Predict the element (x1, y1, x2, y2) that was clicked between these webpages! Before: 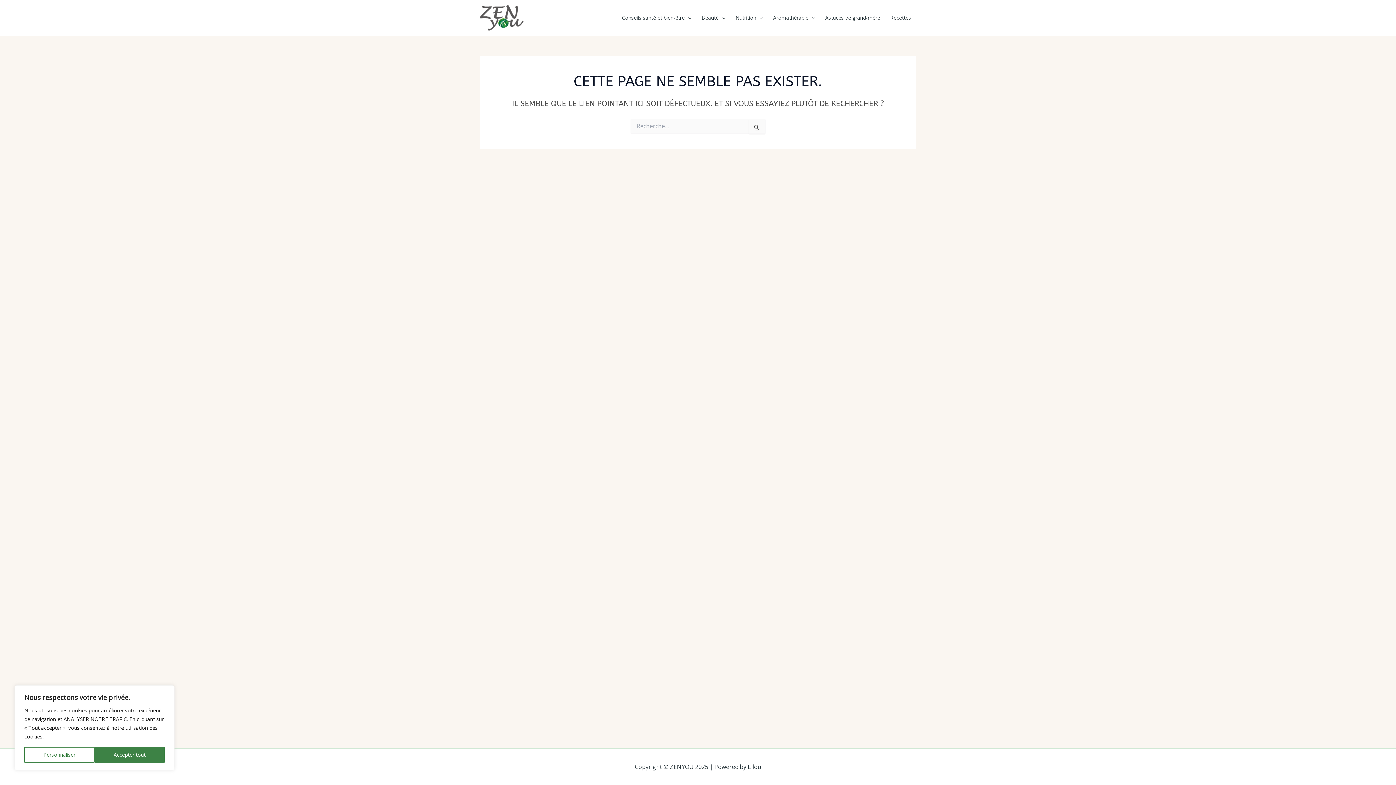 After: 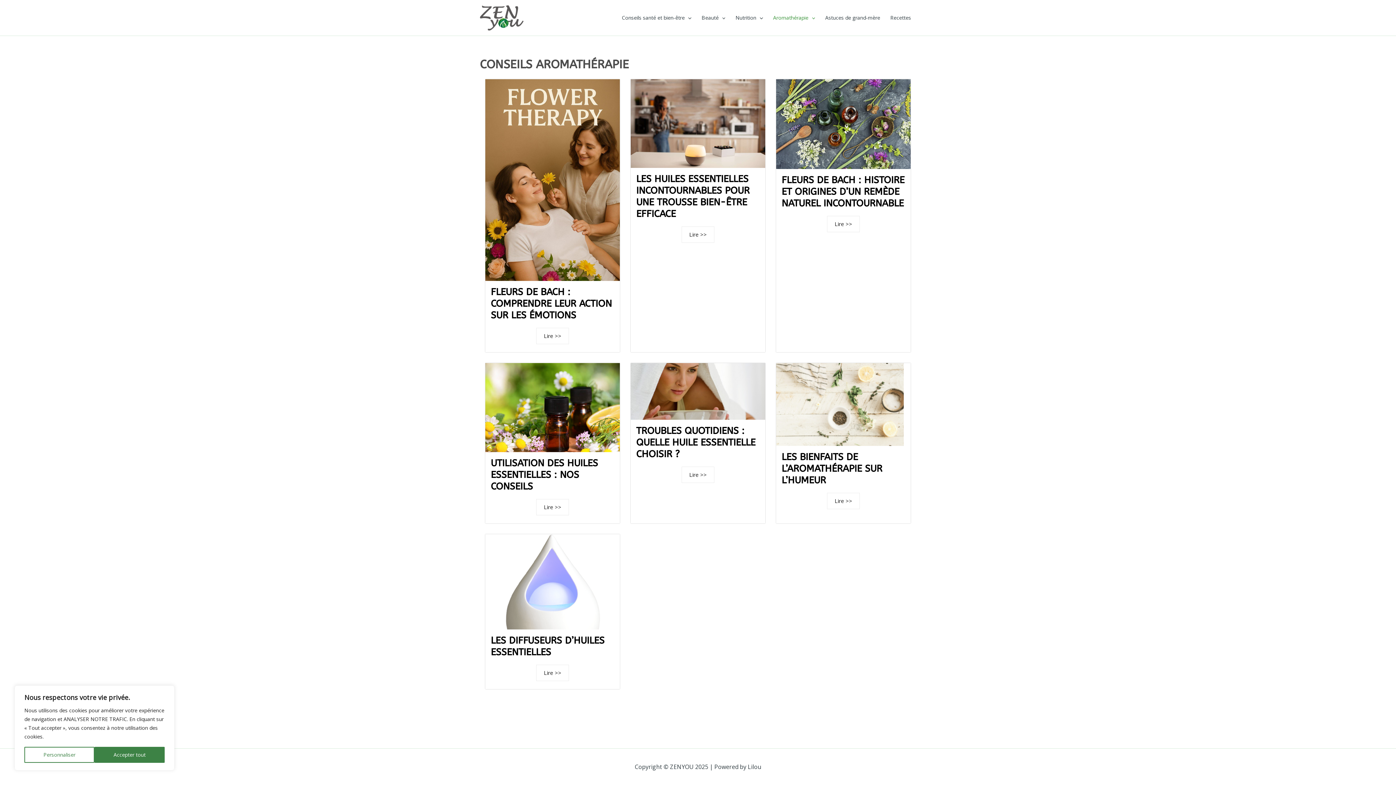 Action: label: Aromathérapie bbox: (768, 3, 820, 32)